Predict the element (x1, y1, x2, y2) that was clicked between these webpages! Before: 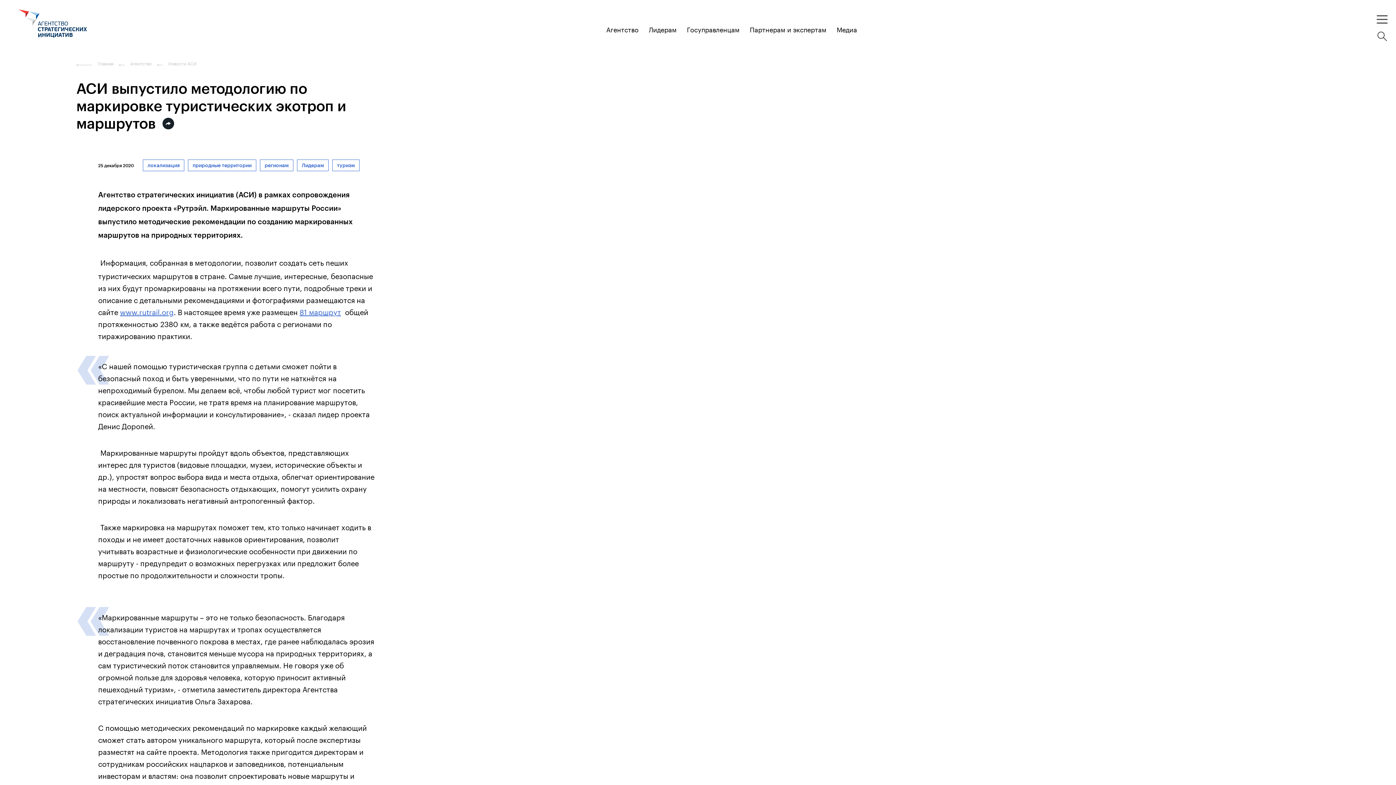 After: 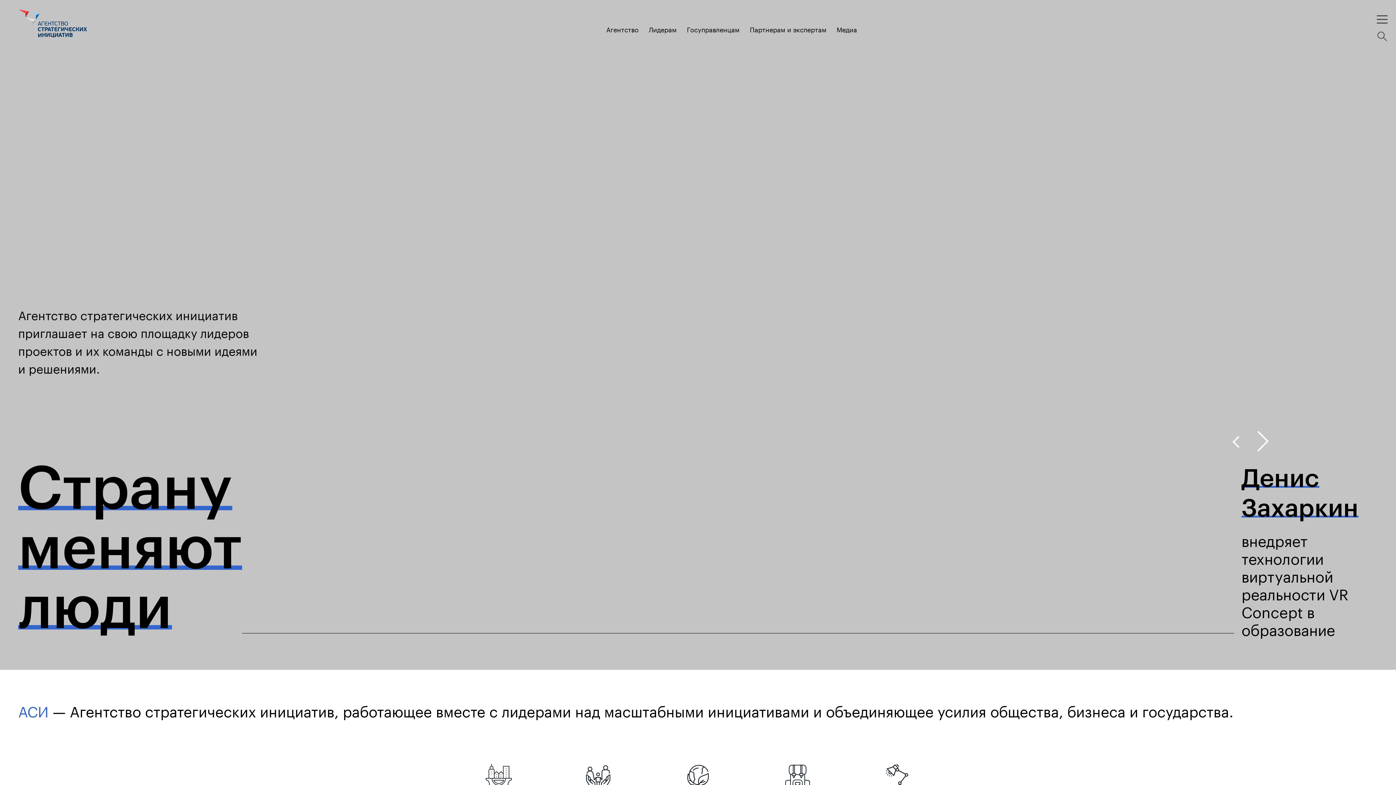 Action: bbox: (76, 60, 113, 66) label: Главная